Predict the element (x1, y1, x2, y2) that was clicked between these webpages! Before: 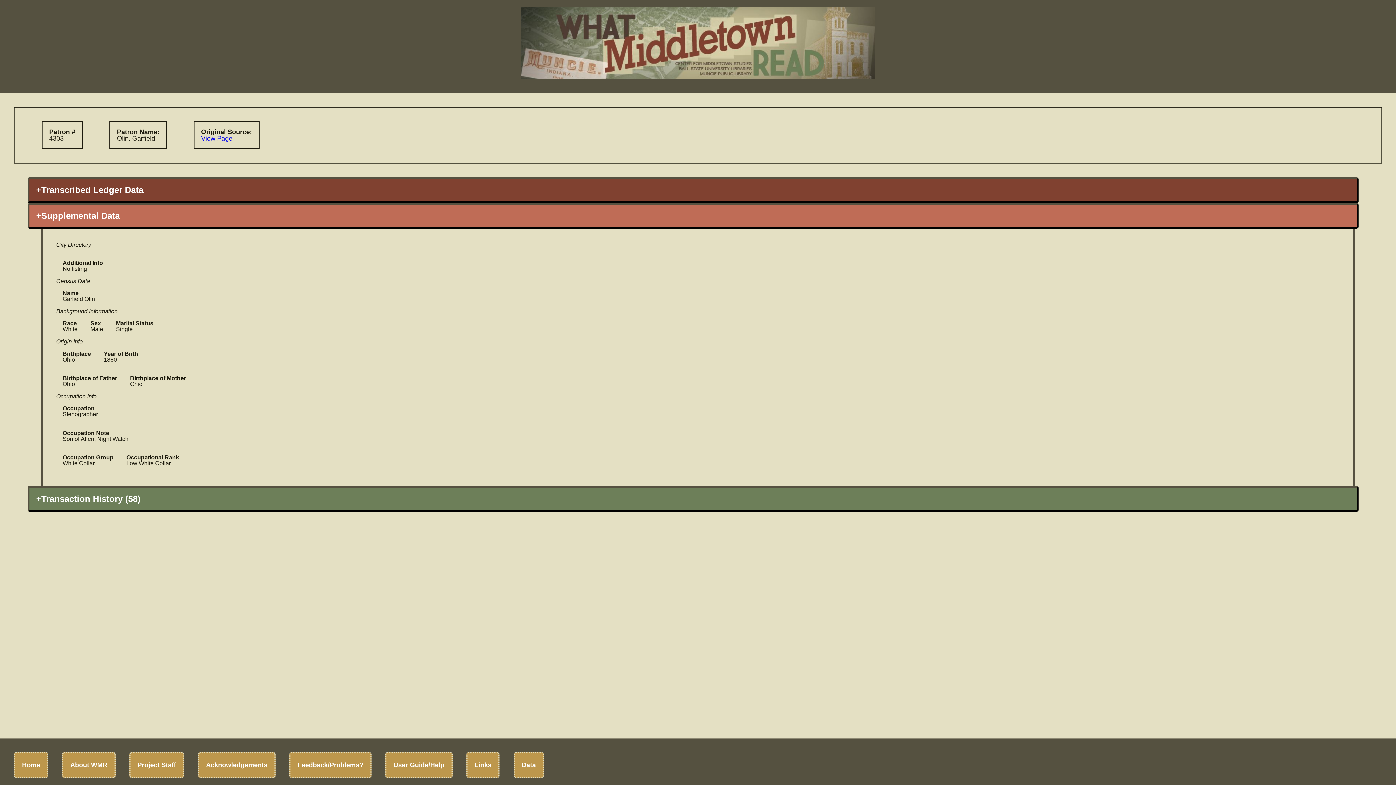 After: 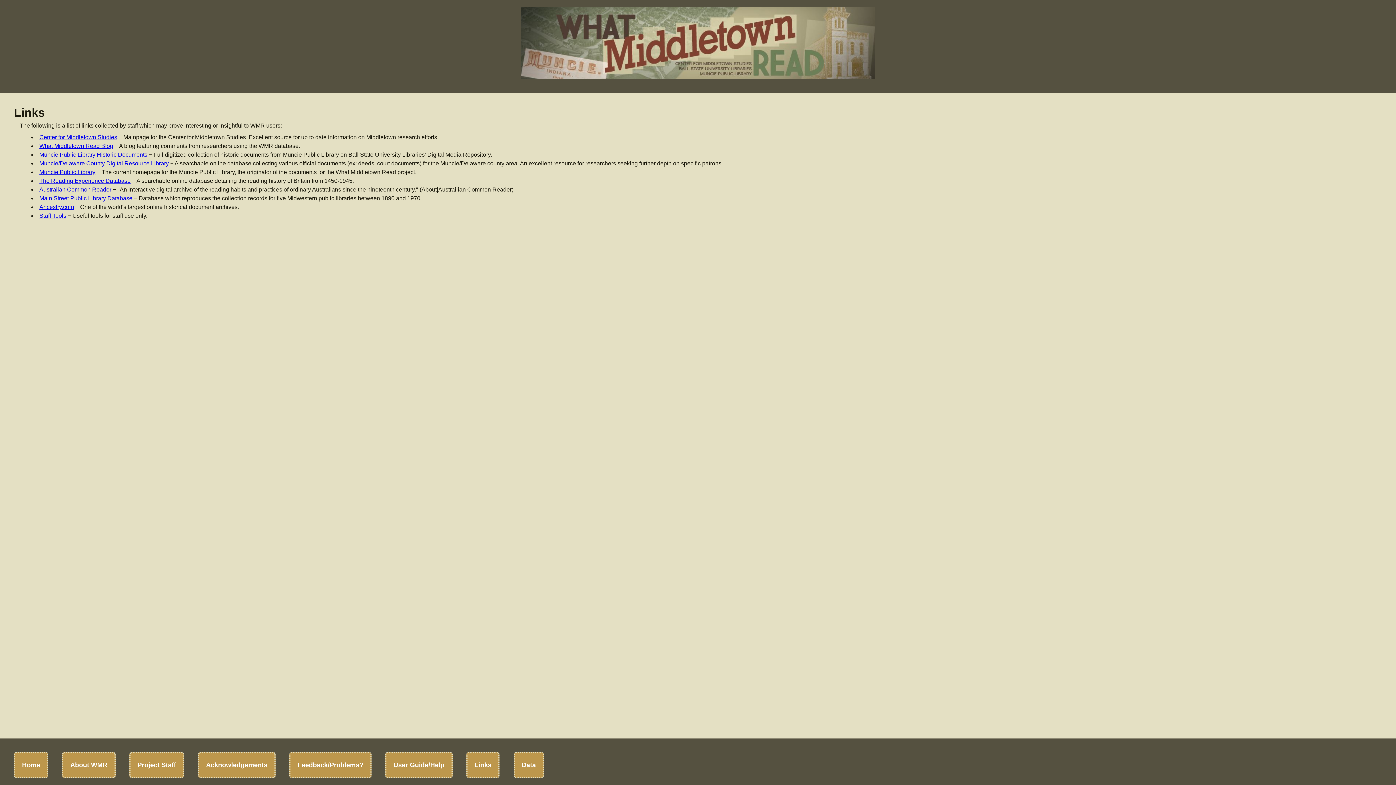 Action: bbox: (474, 761, 491, 768) label: Links